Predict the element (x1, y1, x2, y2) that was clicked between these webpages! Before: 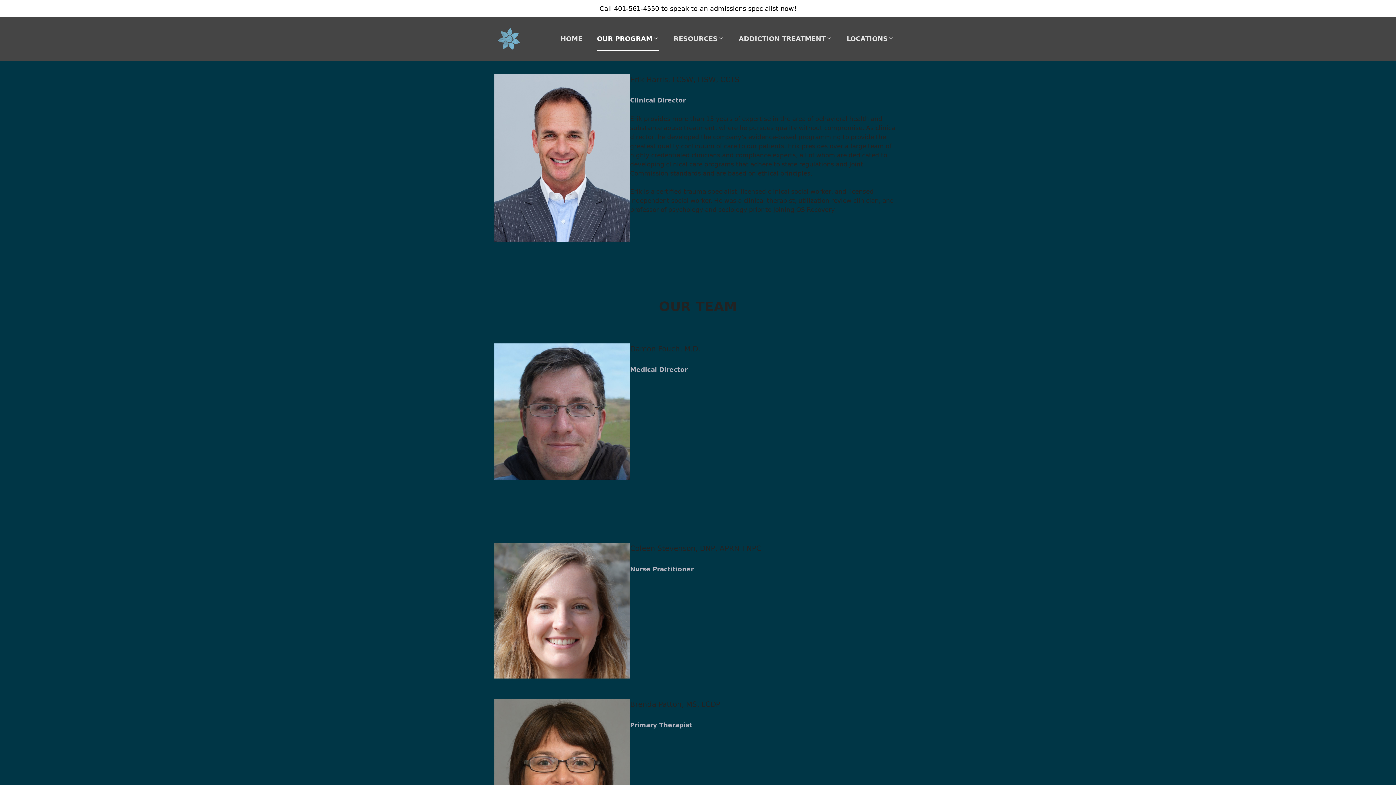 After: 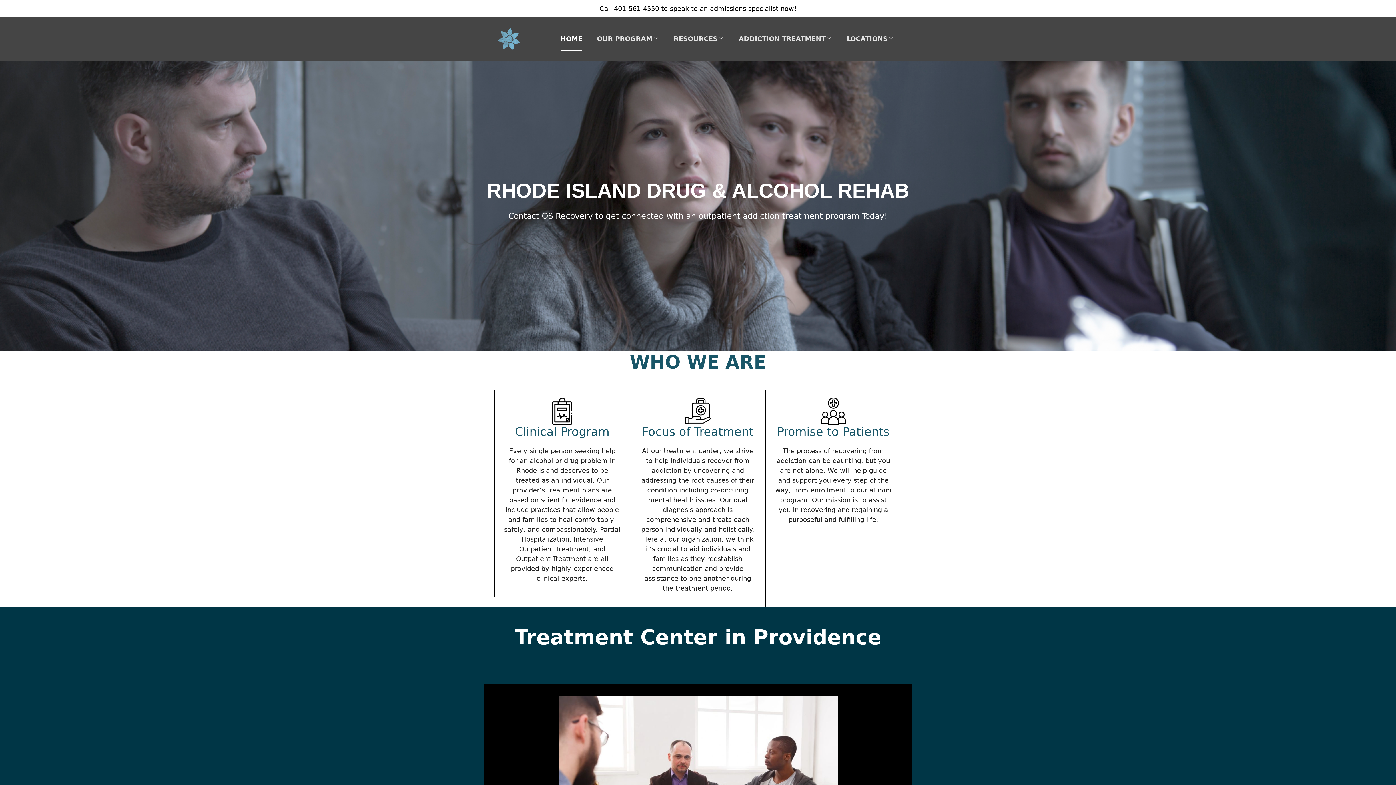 Action: bbox: (494, 34, 523, 42)